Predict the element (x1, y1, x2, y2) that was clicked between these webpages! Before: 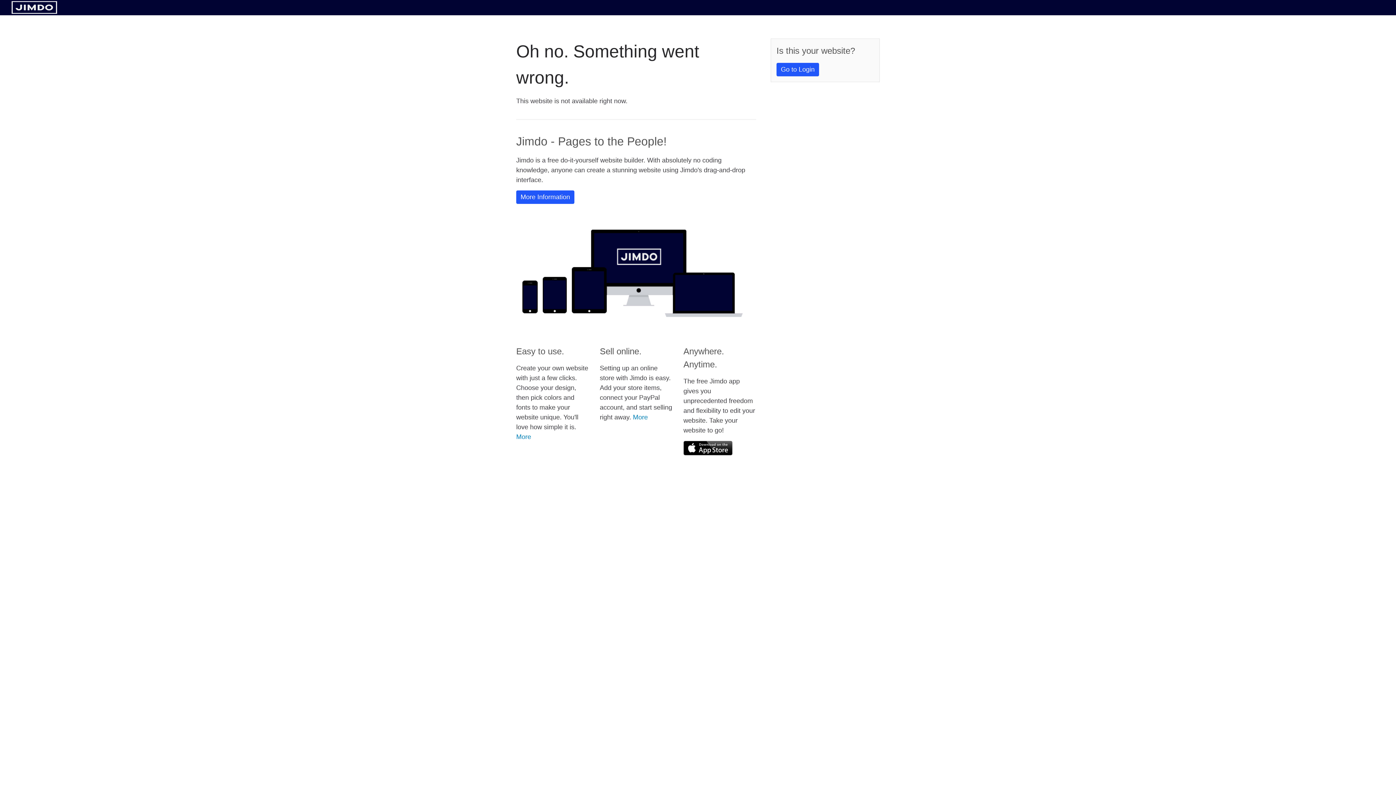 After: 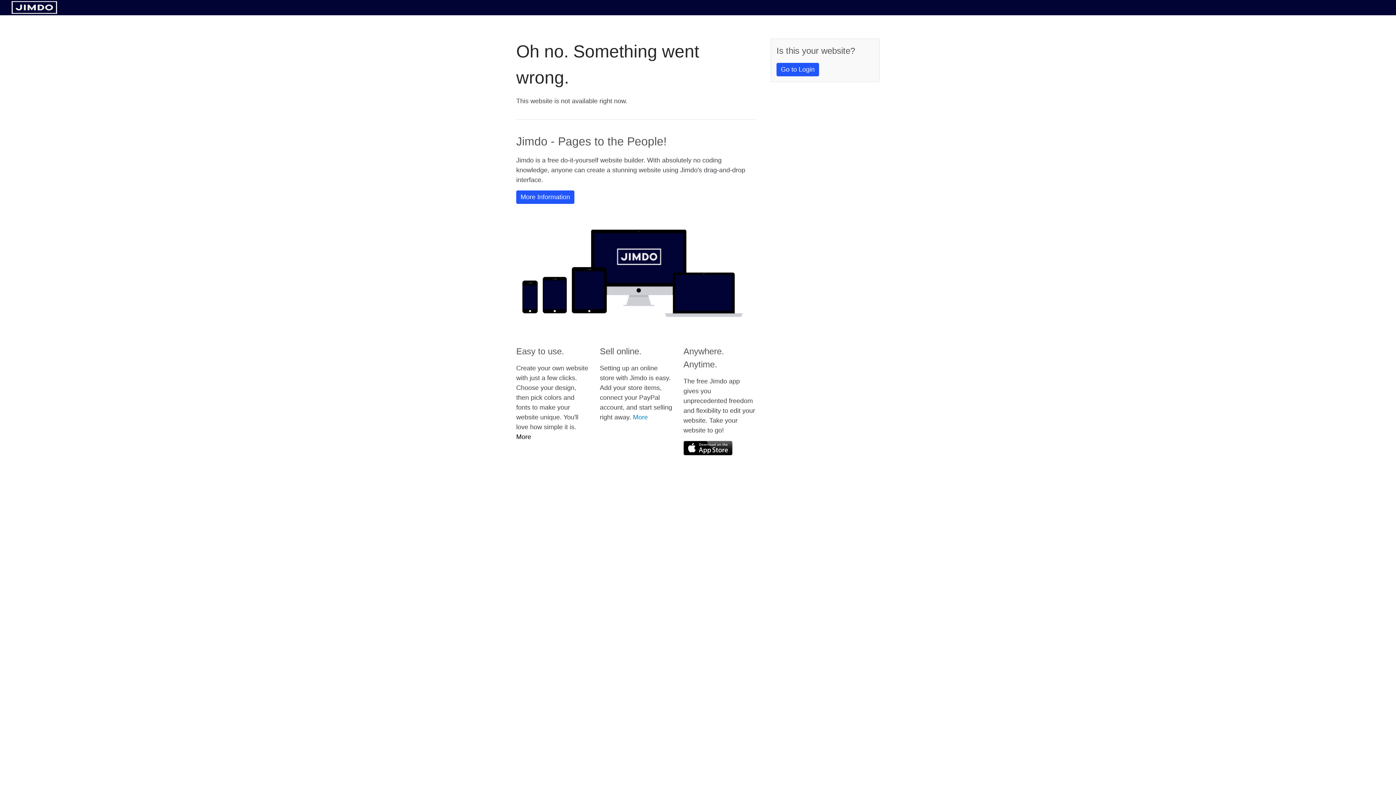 Action: label: More bbox: (516, 433, 531, 440)